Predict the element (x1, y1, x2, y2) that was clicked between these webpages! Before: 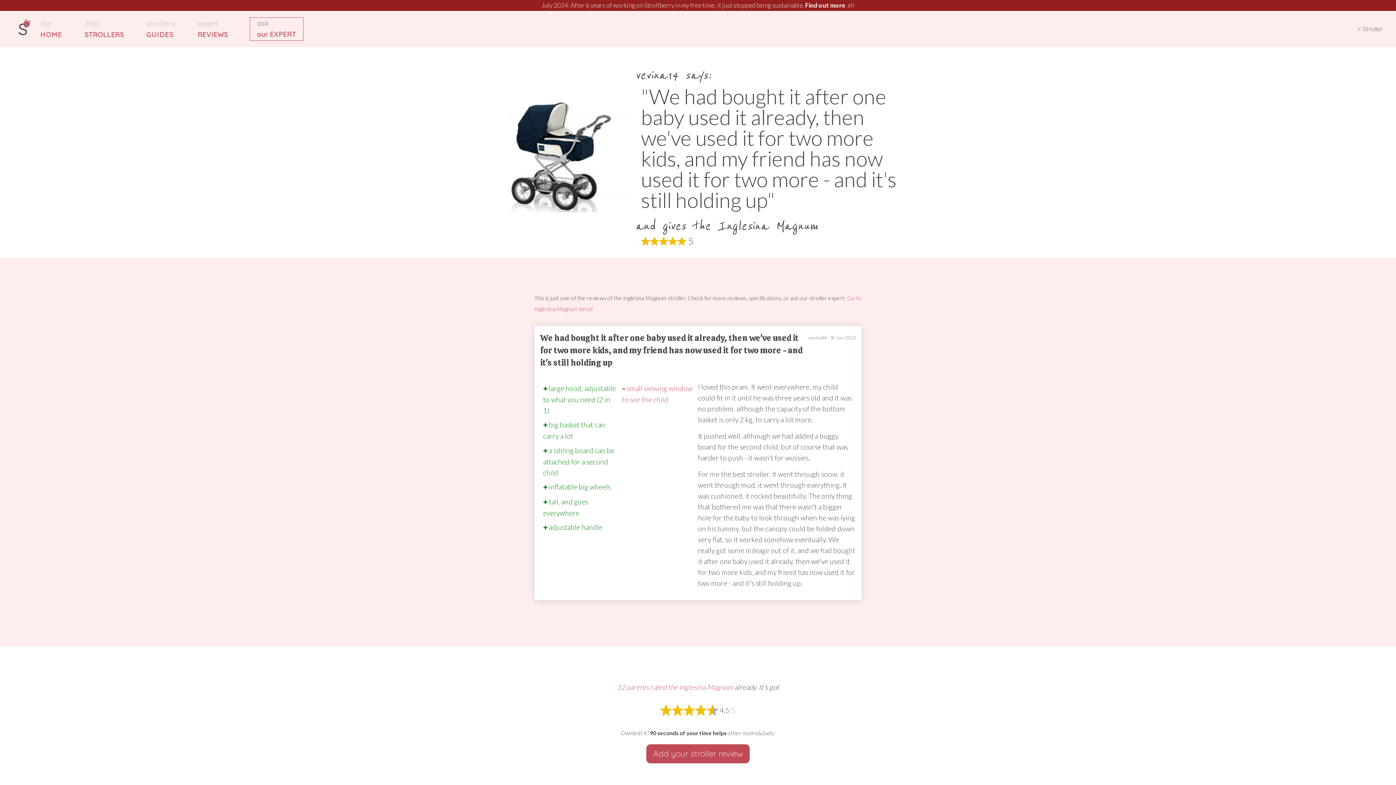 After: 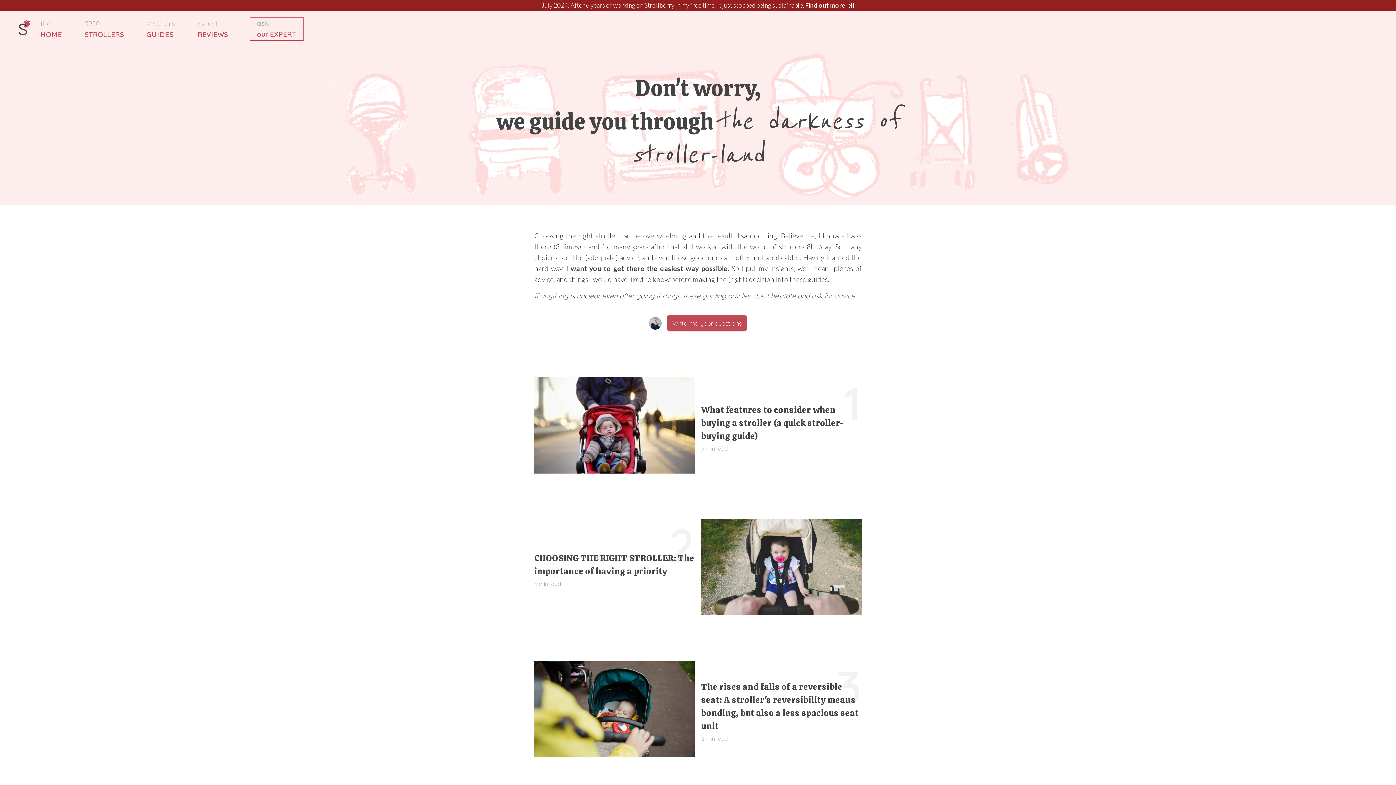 Action: label: strollers
GUIDES bbox: (146, 18, 175, 38)